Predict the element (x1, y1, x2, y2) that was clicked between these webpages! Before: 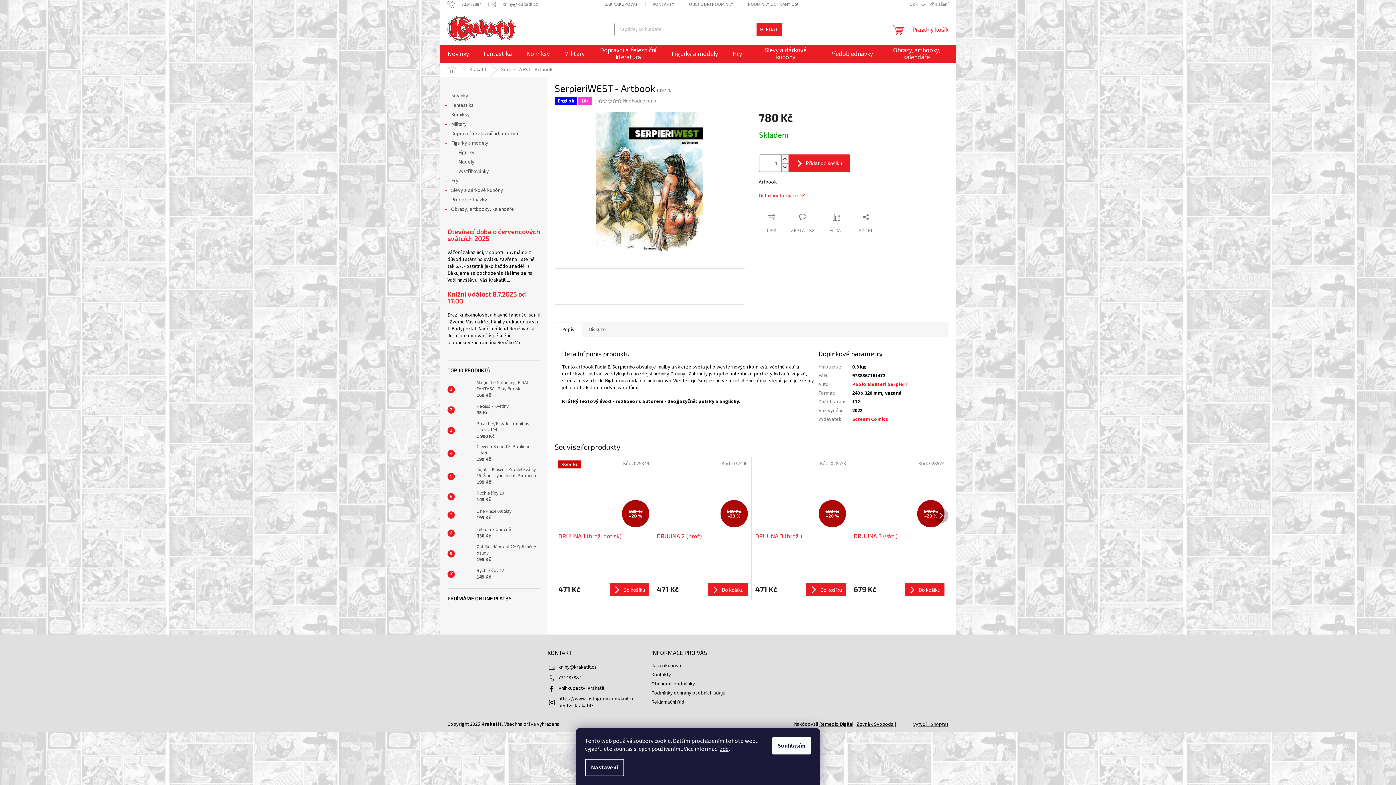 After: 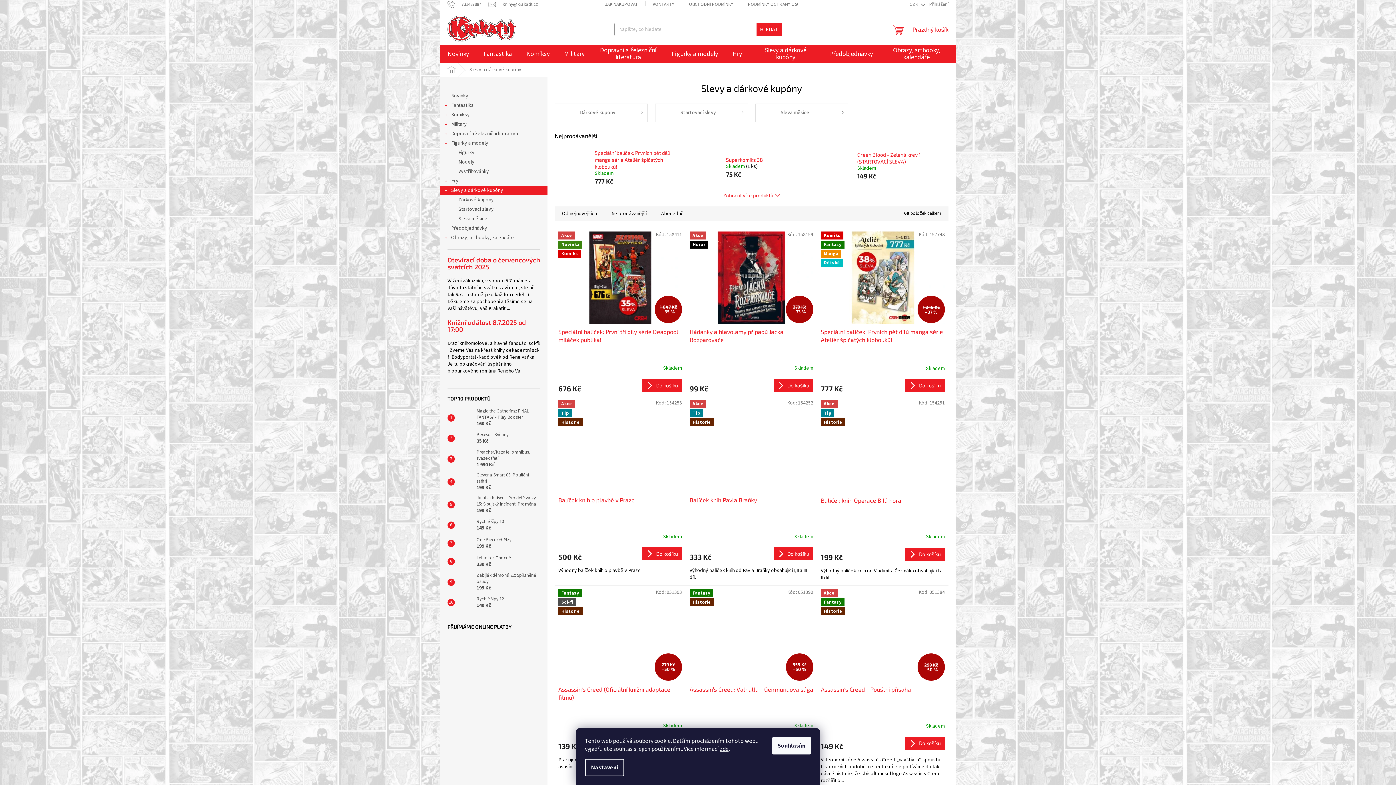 Action: bbox: (440, 185, 547, 195) label: Slevy a dárkové kupóny
 